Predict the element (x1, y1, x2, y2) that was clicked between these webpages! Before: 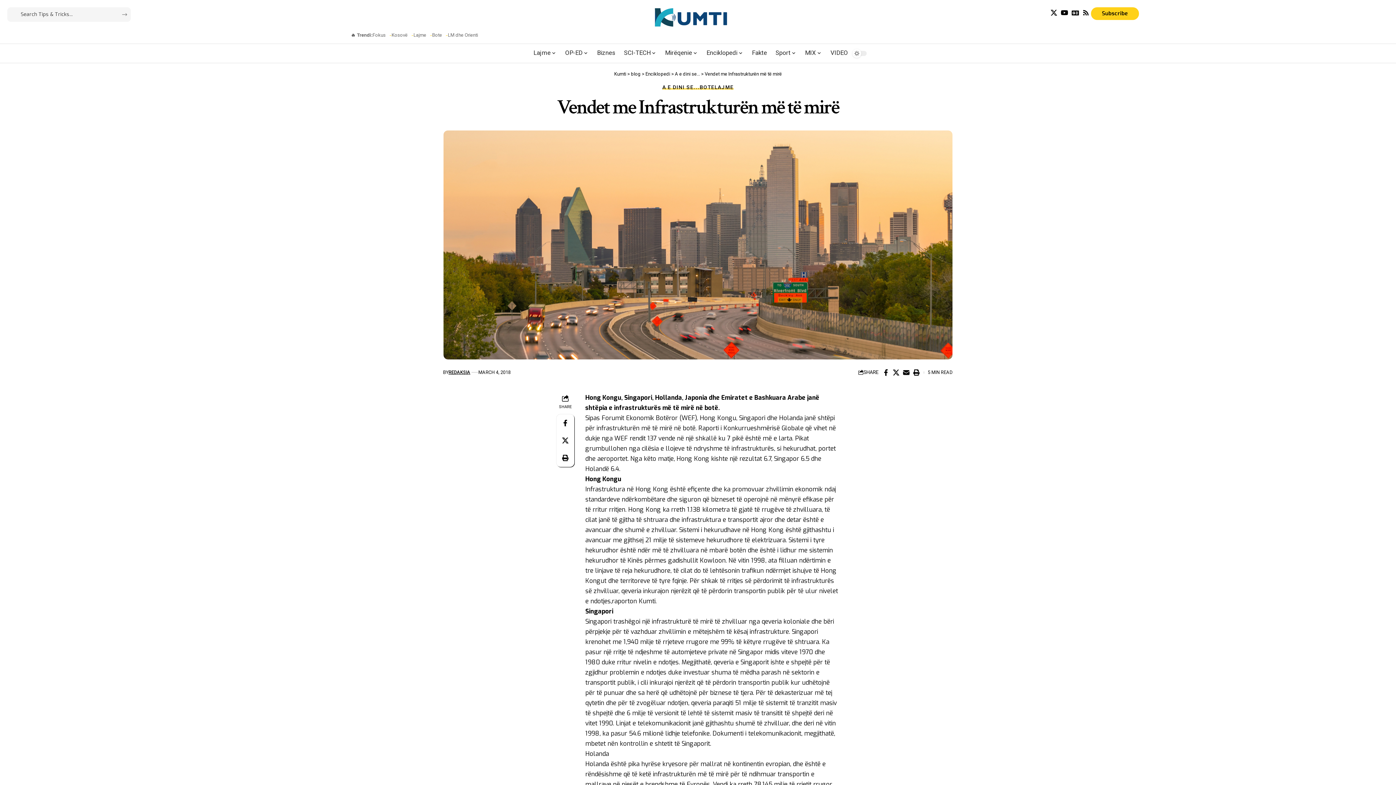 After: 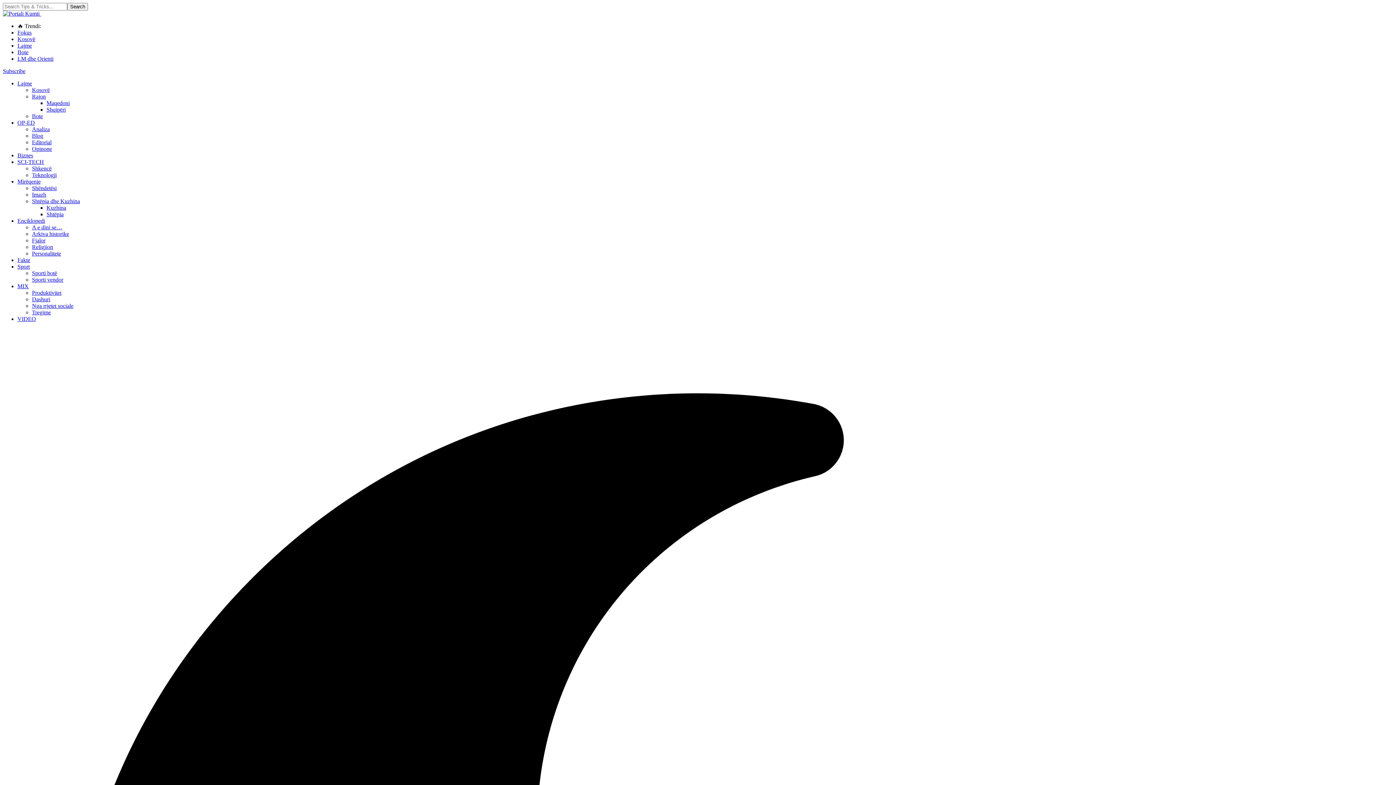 Action: bbox: (448, 368, 470, 376) label: REDAKSIA